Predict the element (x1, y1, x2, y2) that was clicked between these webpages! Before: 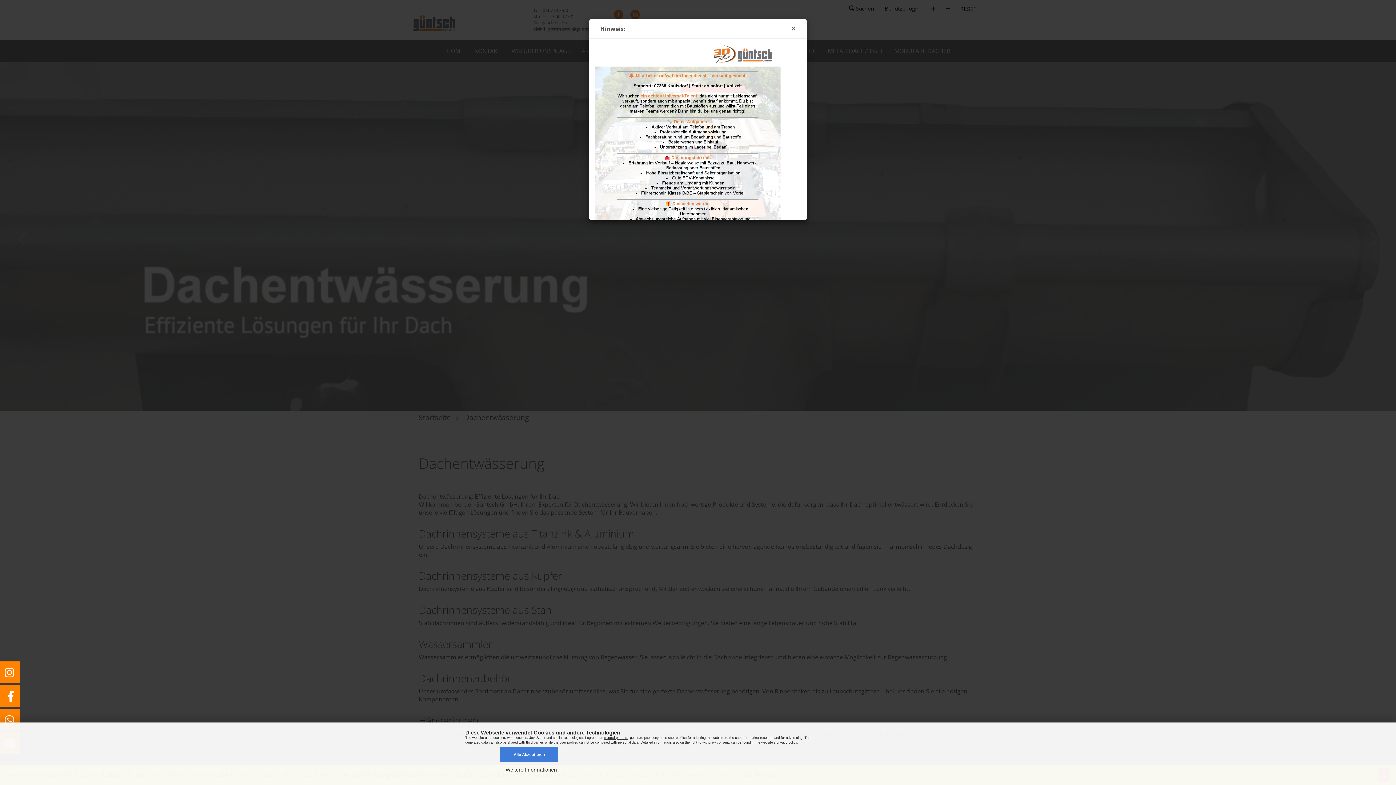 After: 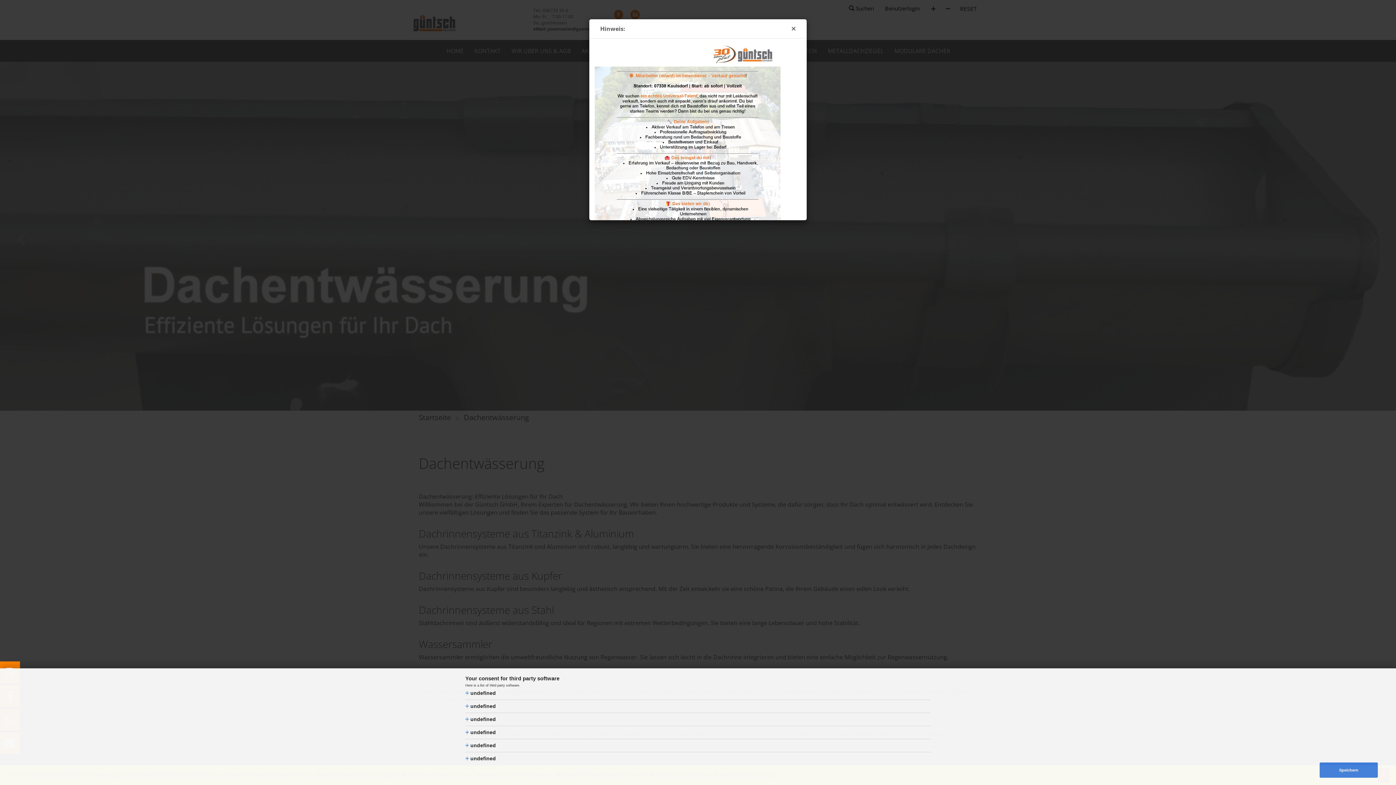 Action: label: trusted partners bbox: (604, 734, 628, 740)